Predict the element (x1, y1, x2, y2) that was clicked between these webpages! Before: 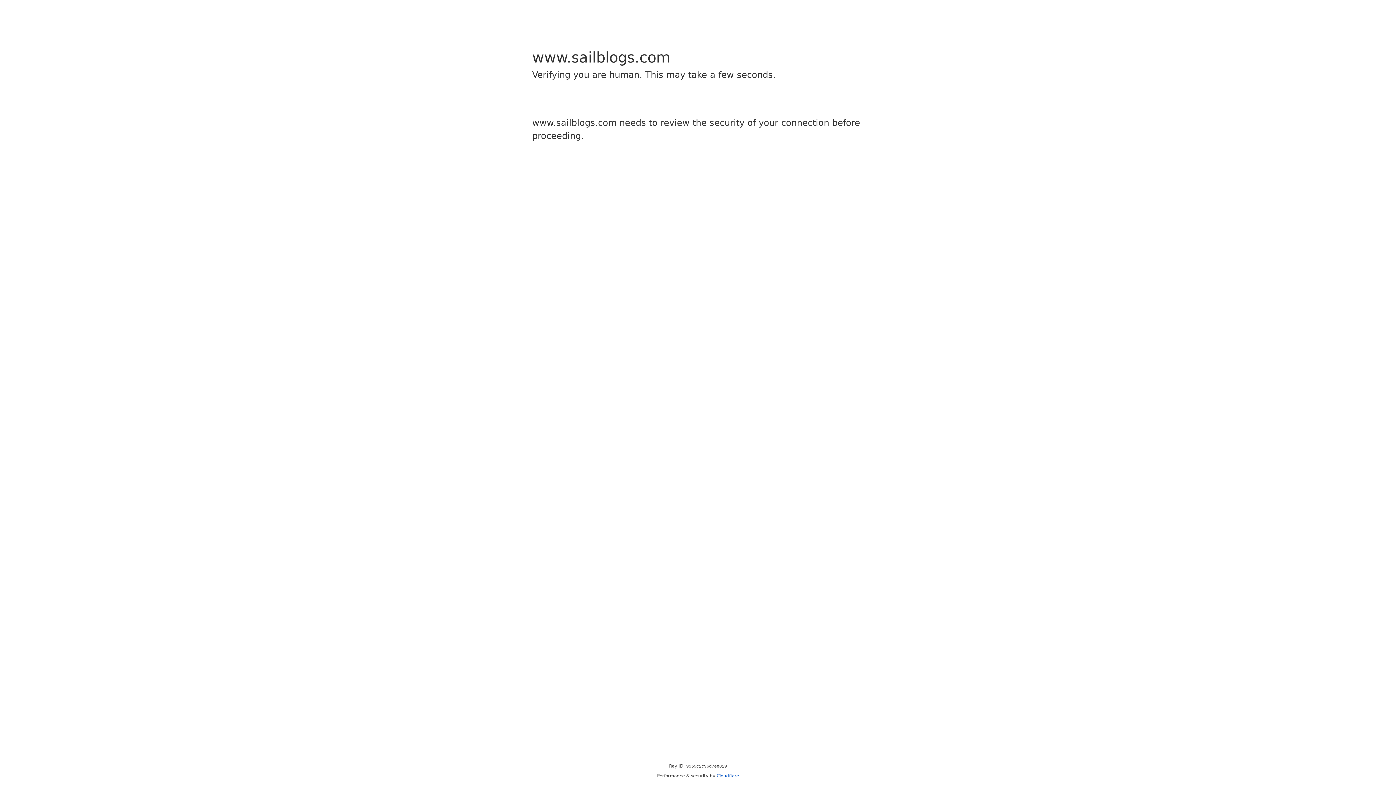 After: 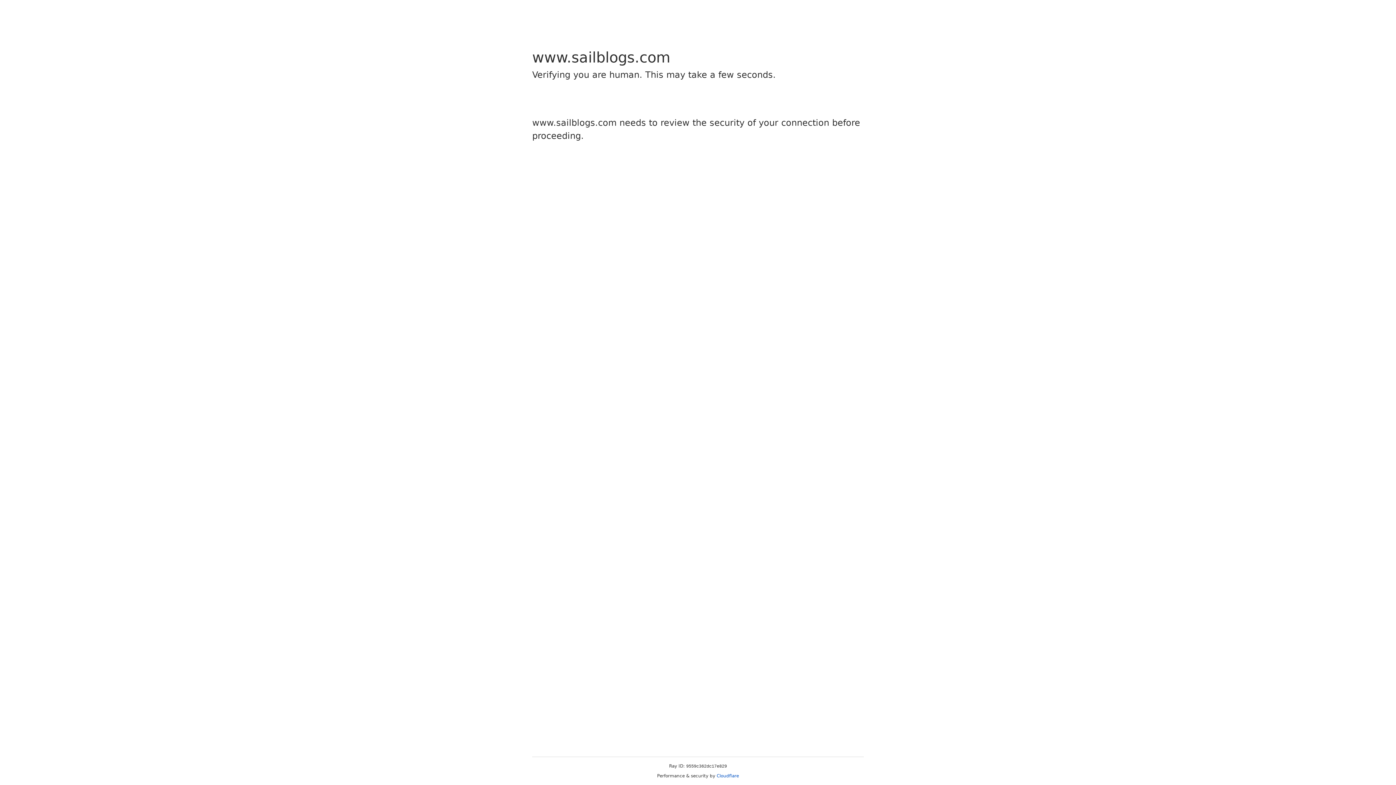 Action: label: Cloudflare bbox: (716, 773, 739, 778)